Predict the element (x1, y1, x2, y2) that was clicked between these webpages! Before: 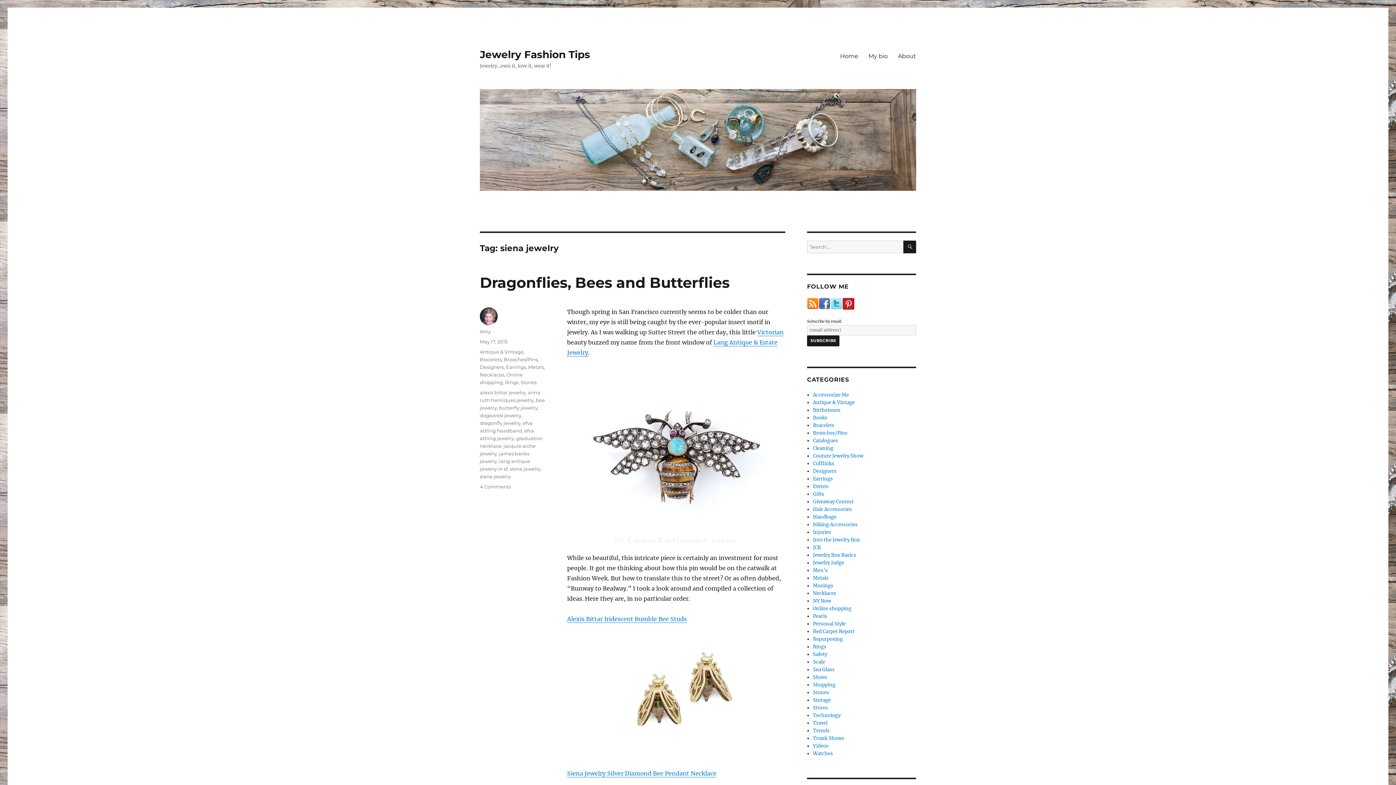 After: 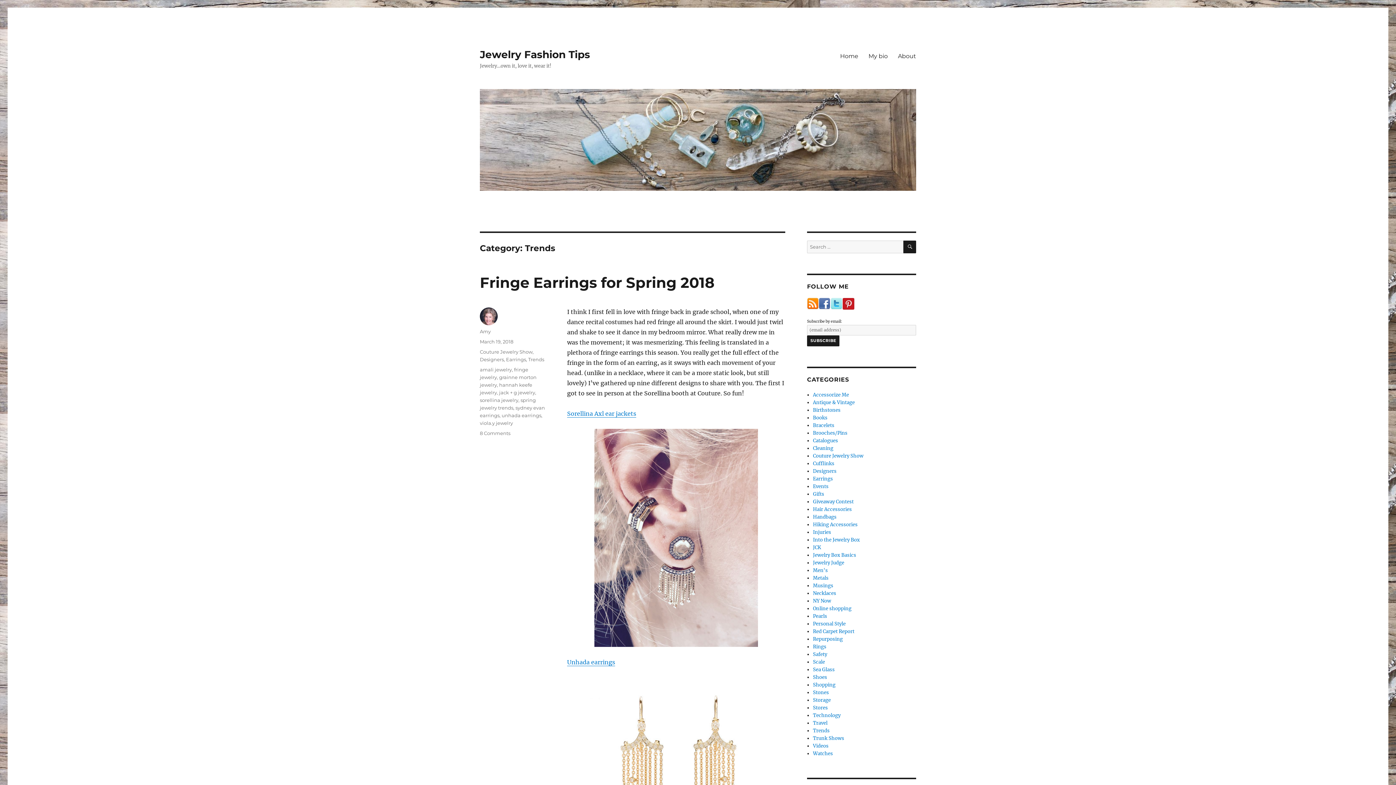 Action: bbox: (813, 727, 829, 734) label: Trends